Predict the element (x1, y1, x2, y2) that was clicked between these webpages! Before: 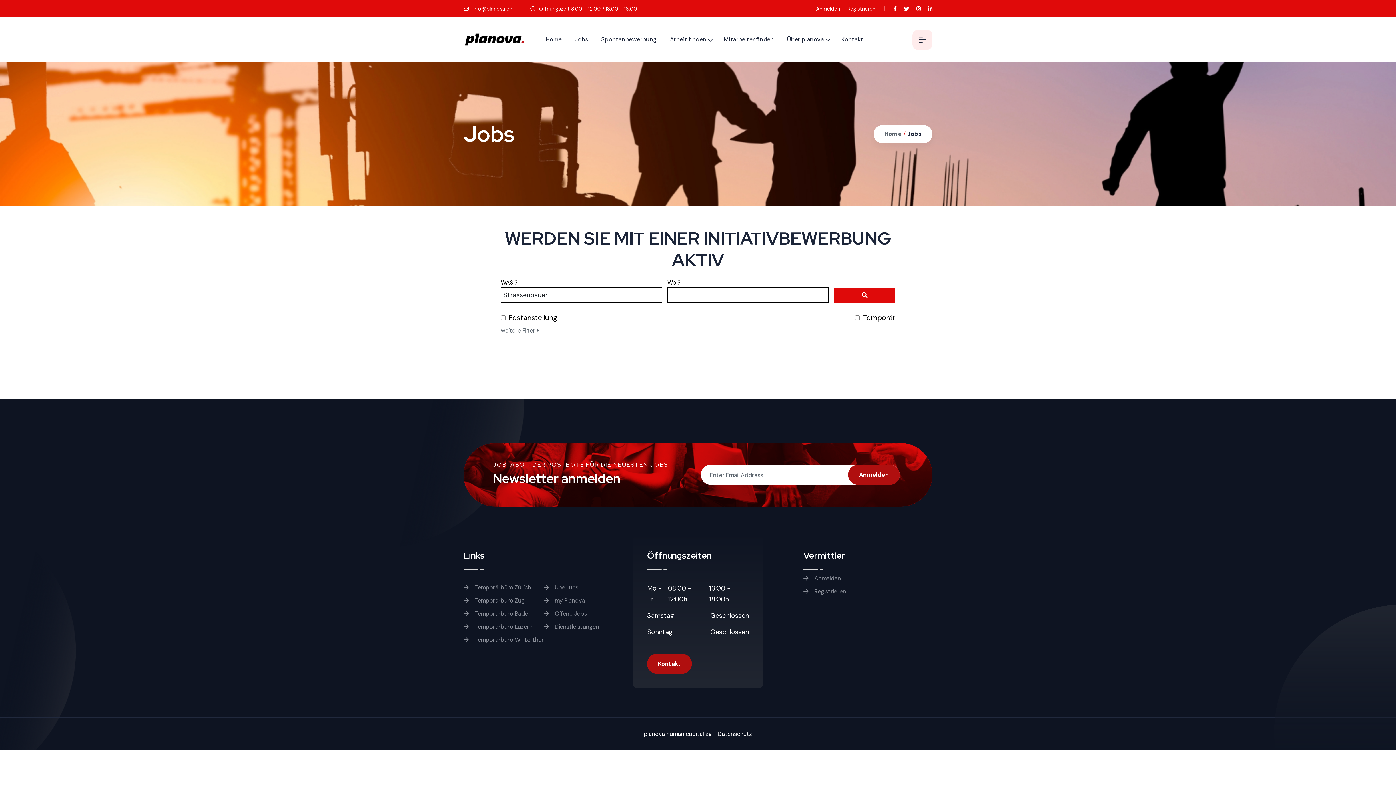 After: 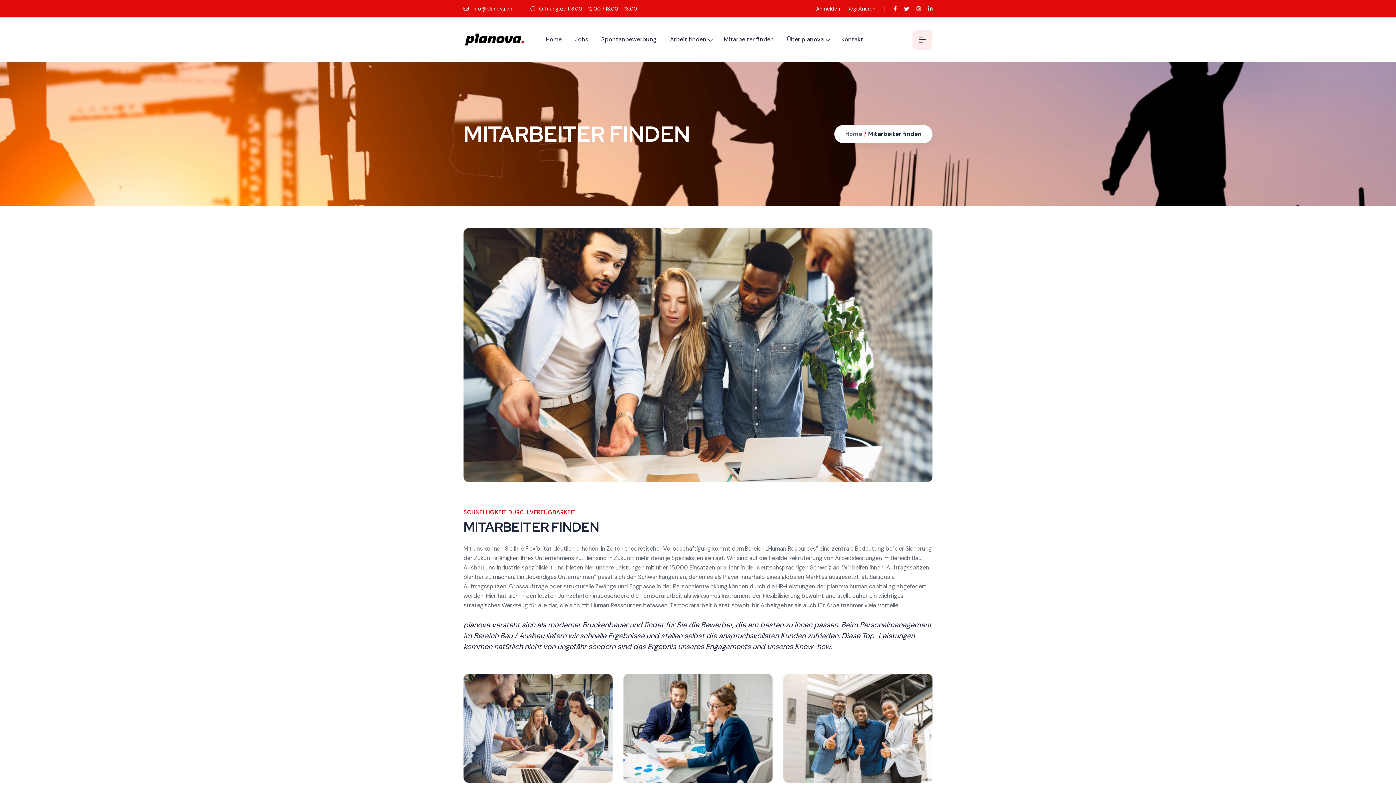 Action: bbox: (724, 17, 774, 61) label: Mitarbeiter finden